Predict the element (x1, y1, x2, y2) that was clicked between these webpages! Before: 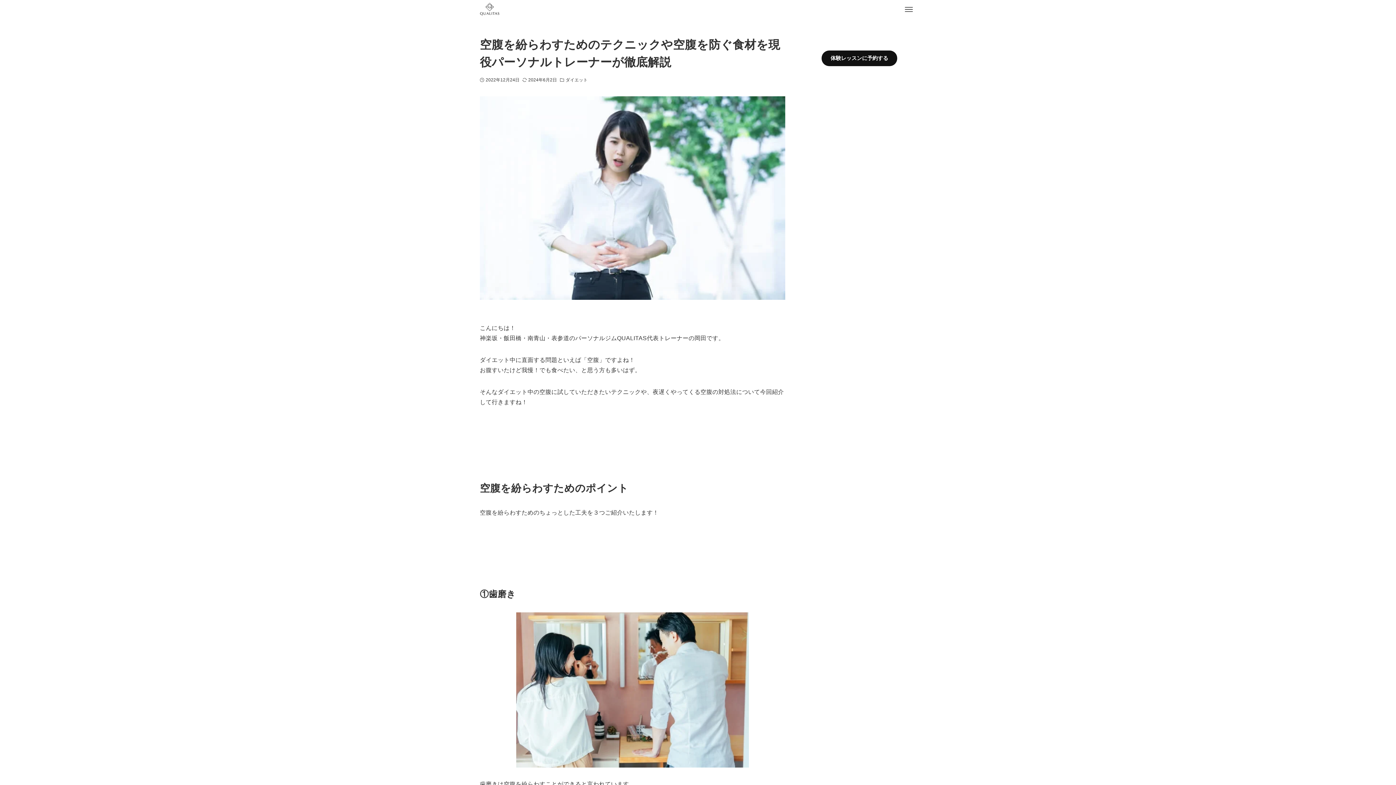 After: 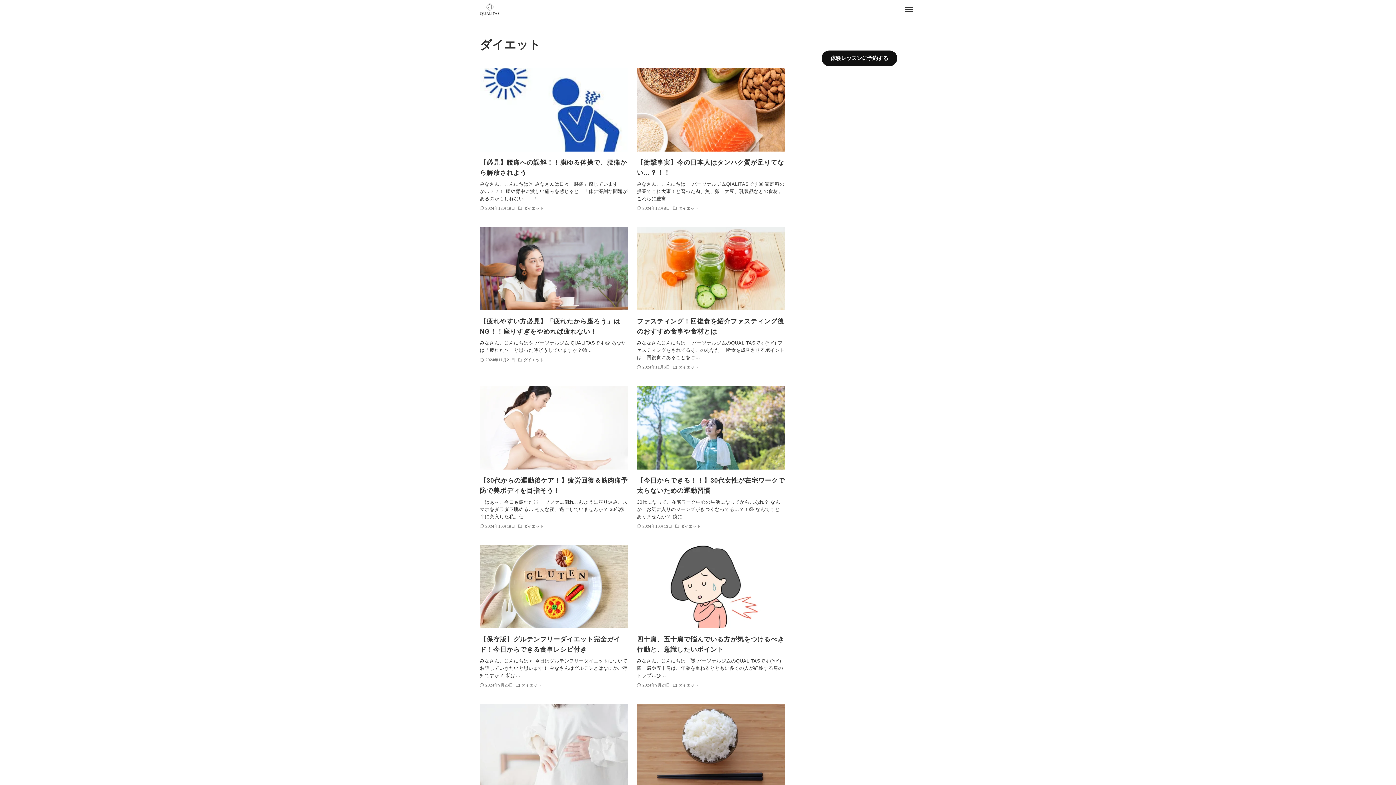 Action: bbox: (565, 76, 587, 83) label: ダイエット